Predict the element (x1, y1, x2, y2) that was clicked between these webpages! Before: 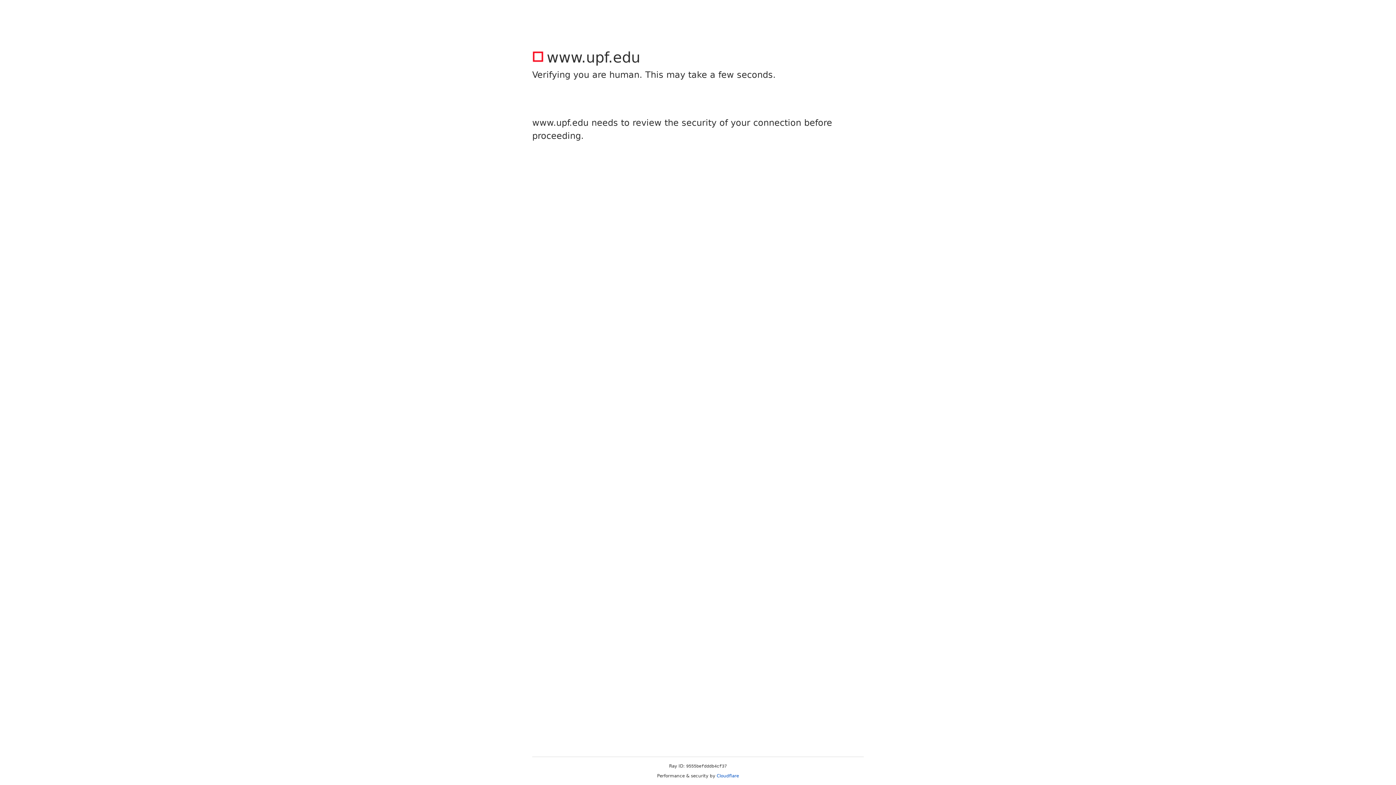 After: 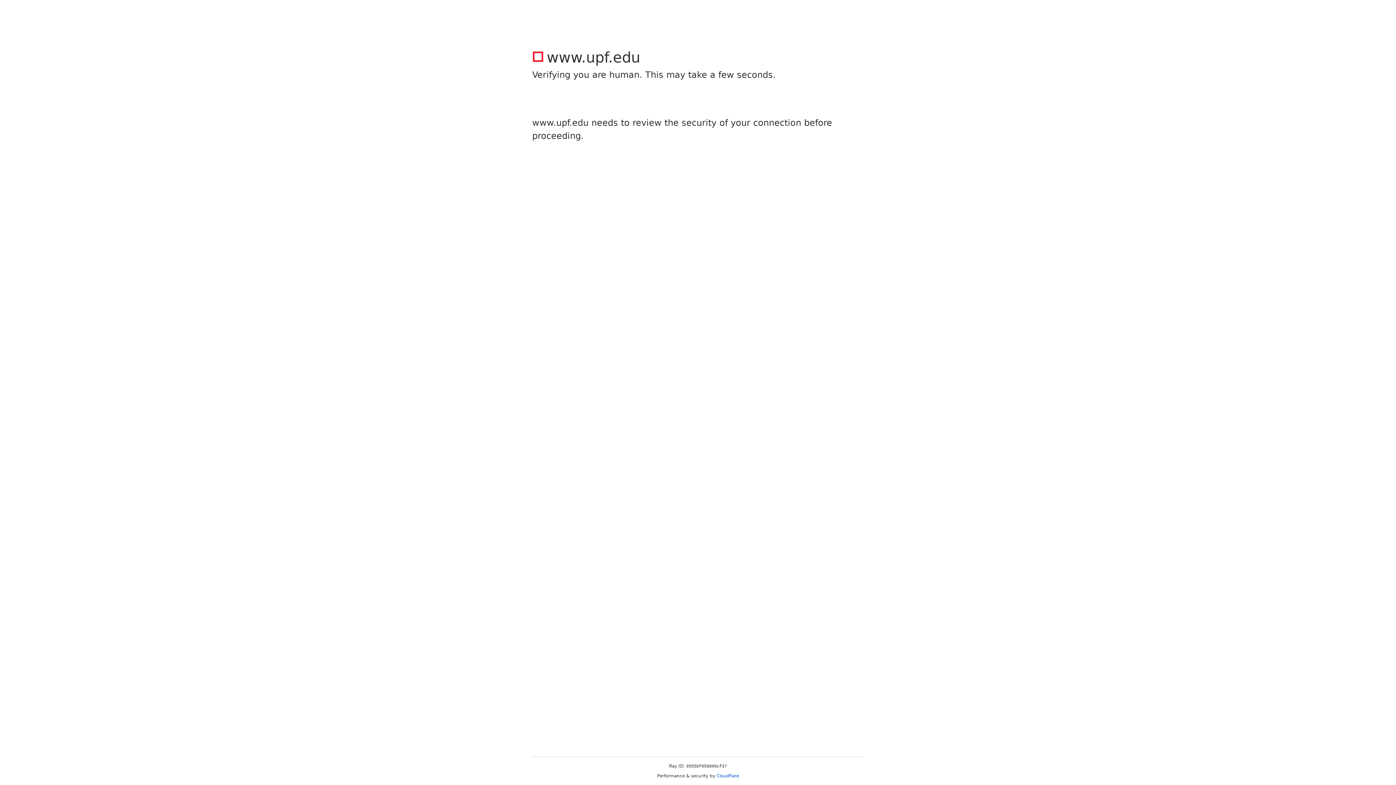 Action: bbox: (716, 773, 739, 778) label: Cloudflare